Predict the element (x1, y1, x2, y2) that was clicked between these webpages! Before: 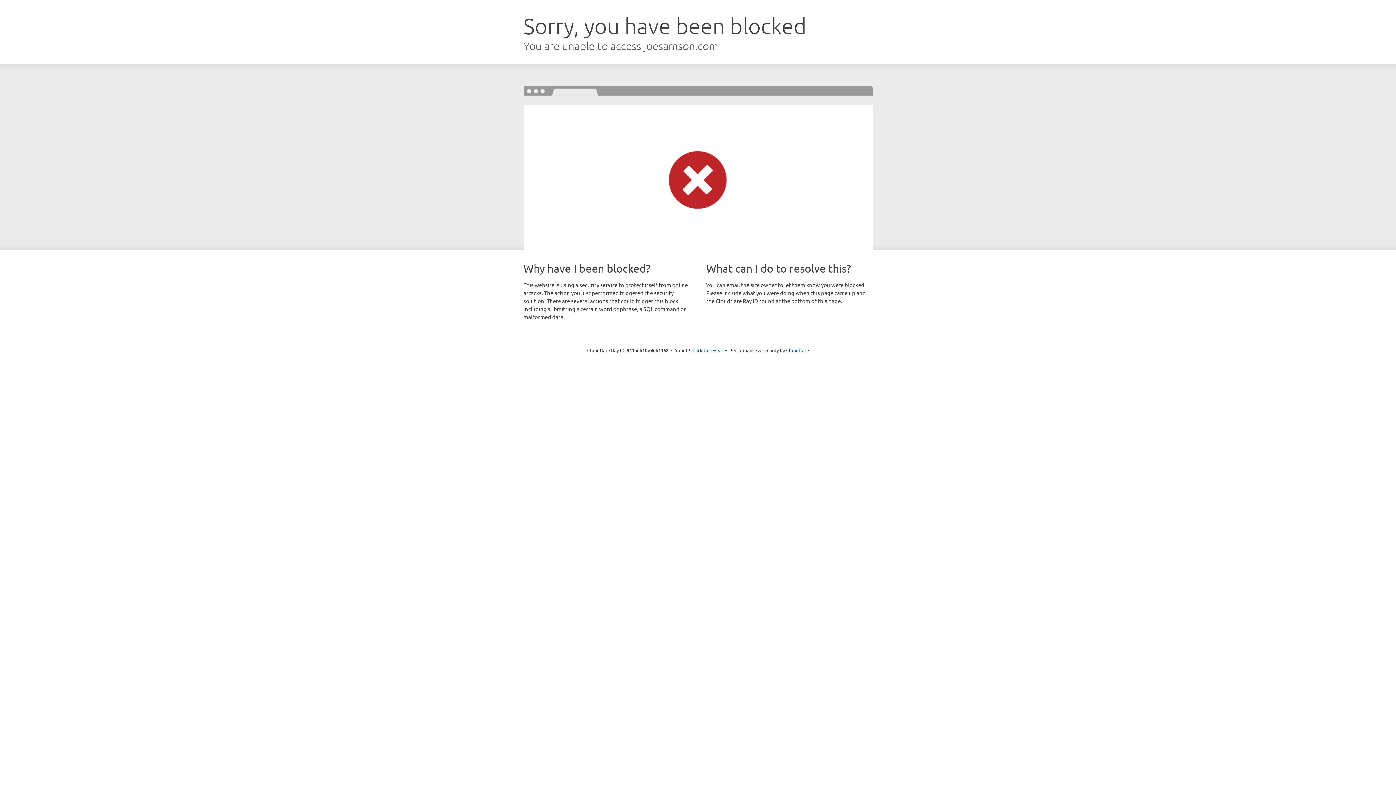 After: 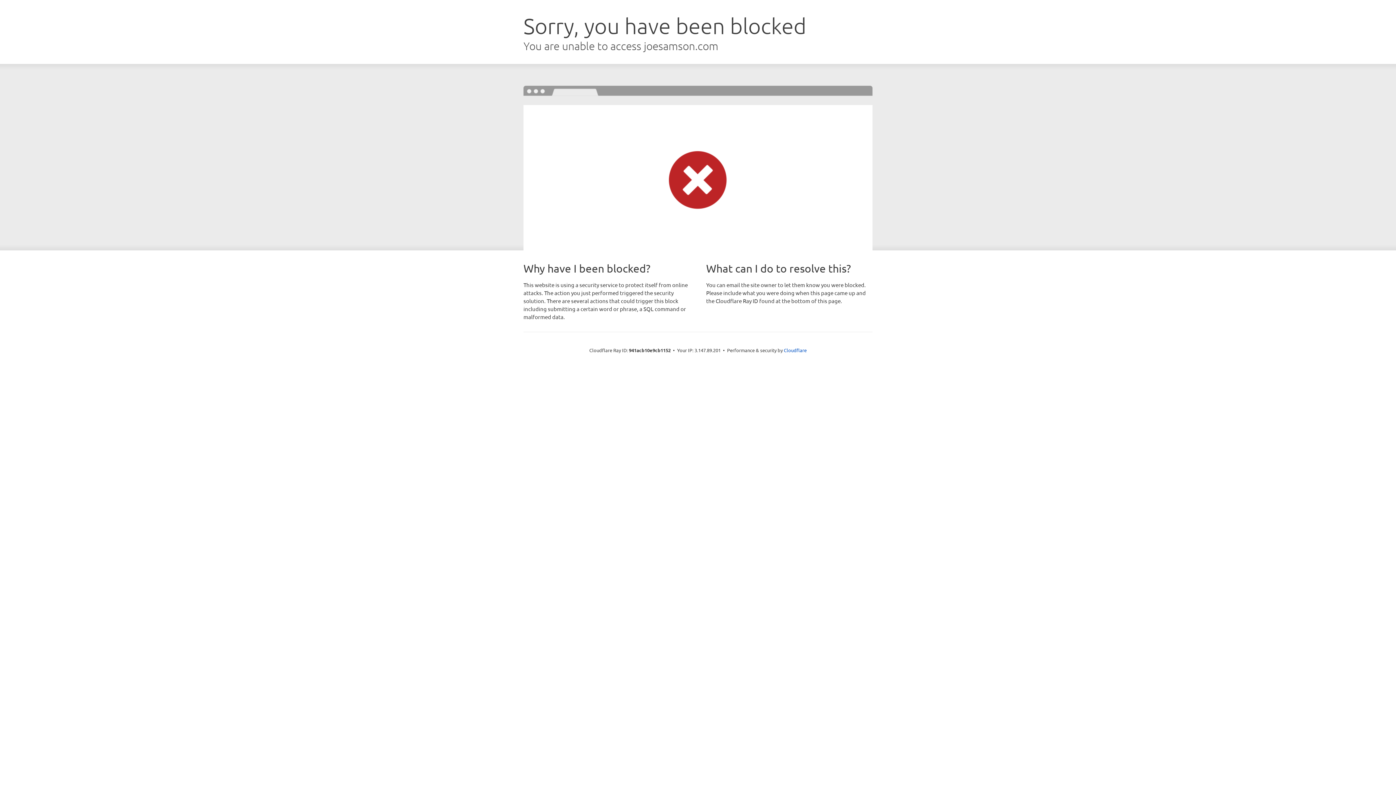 Action: bbox: (692, 346, 723, 353) label: Click to reveal